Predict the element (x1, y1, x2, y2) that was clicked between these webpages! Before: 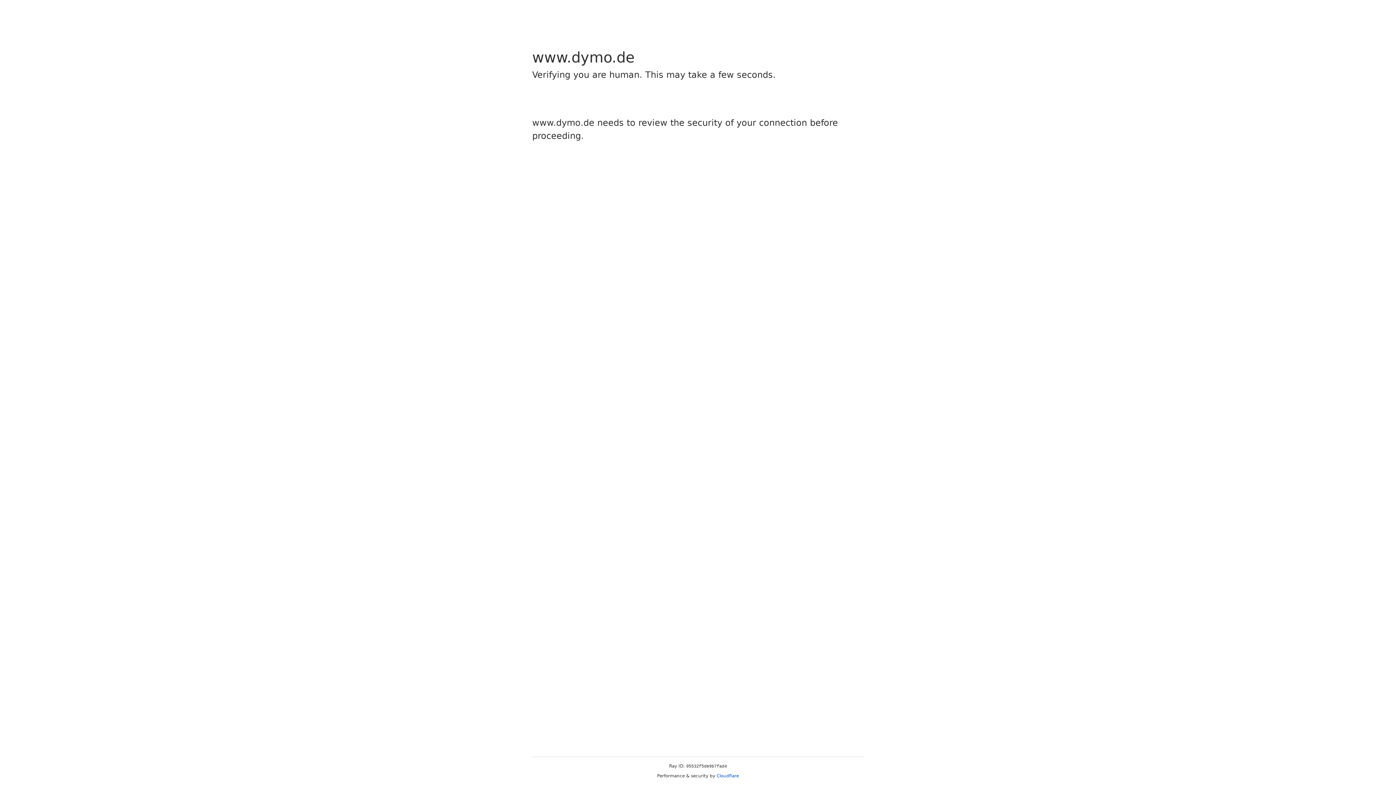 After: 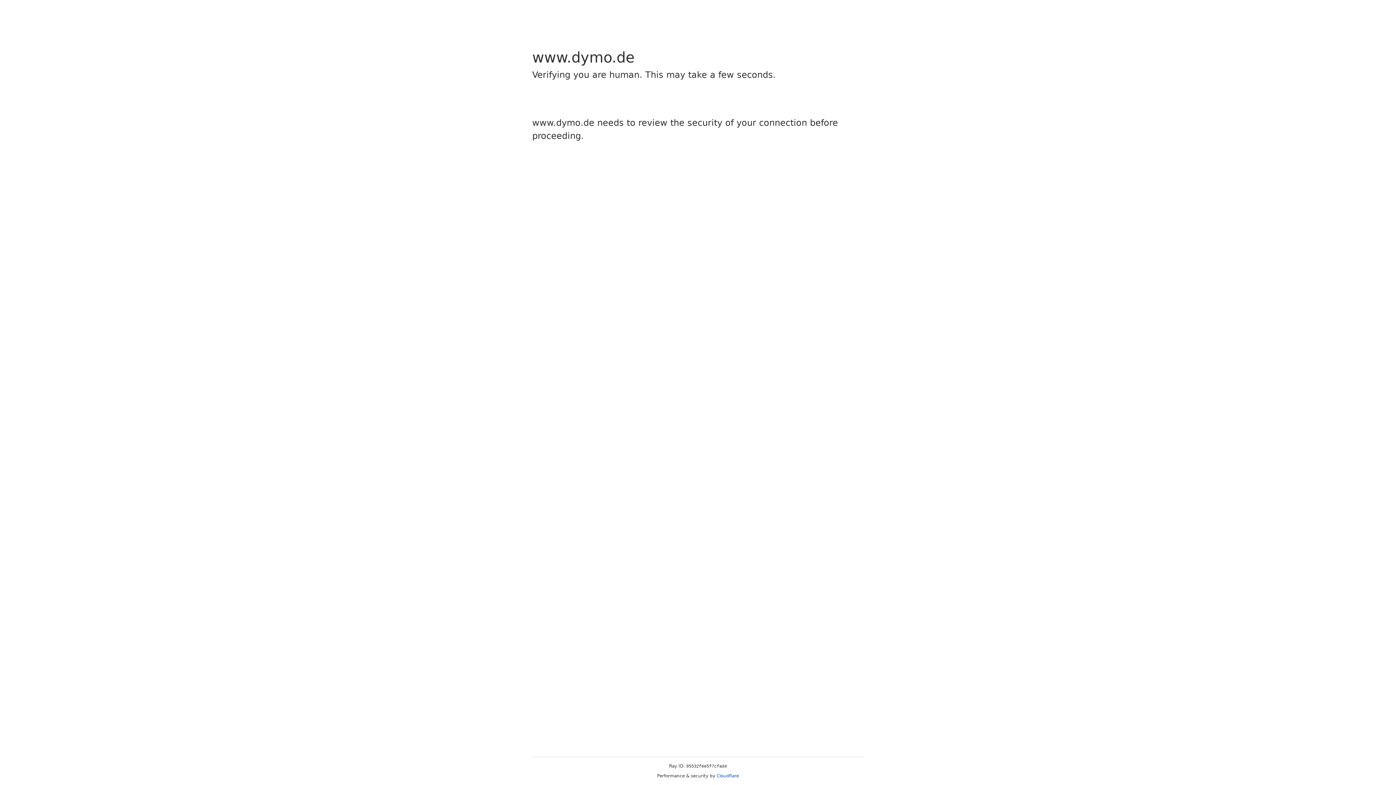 Action: label: Cloudflare bbox: (716, 773, 739, 778)